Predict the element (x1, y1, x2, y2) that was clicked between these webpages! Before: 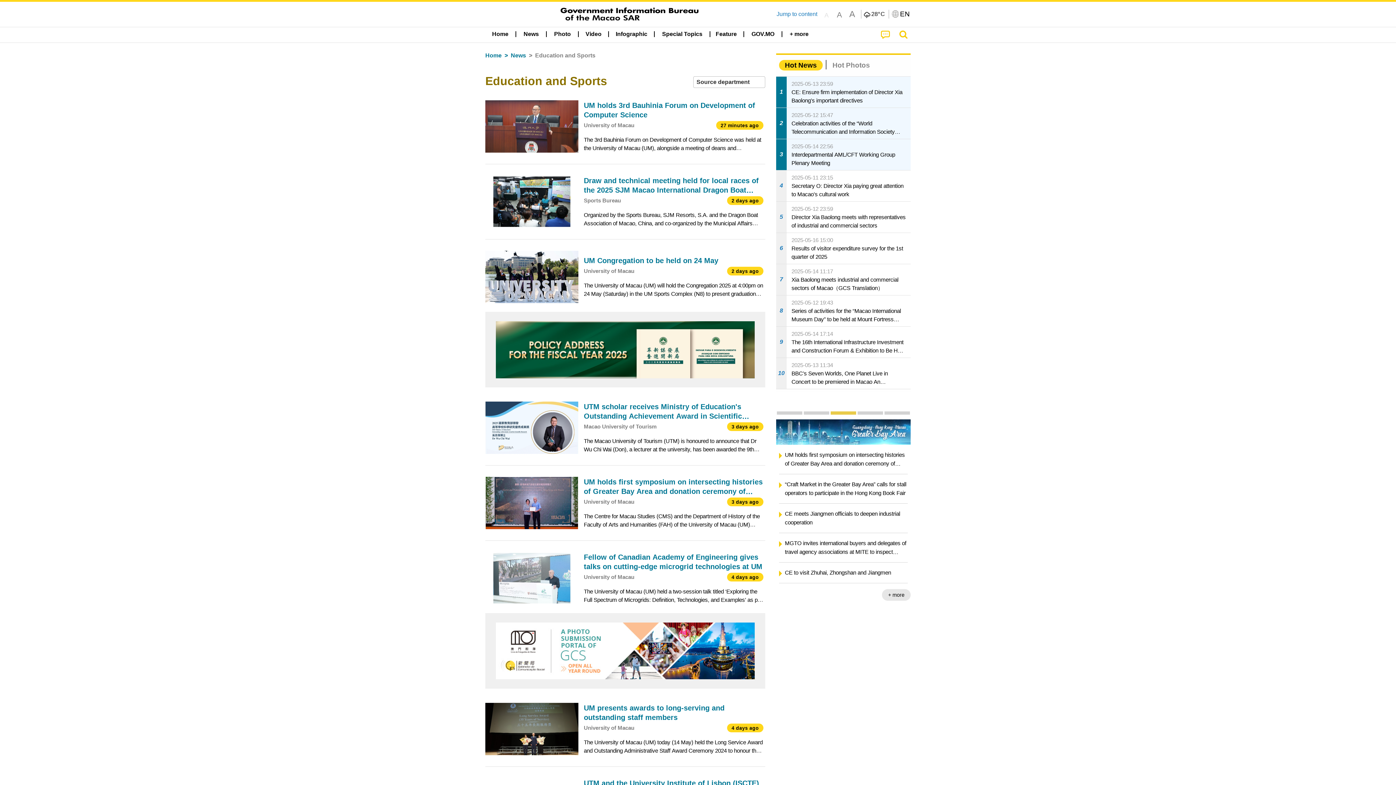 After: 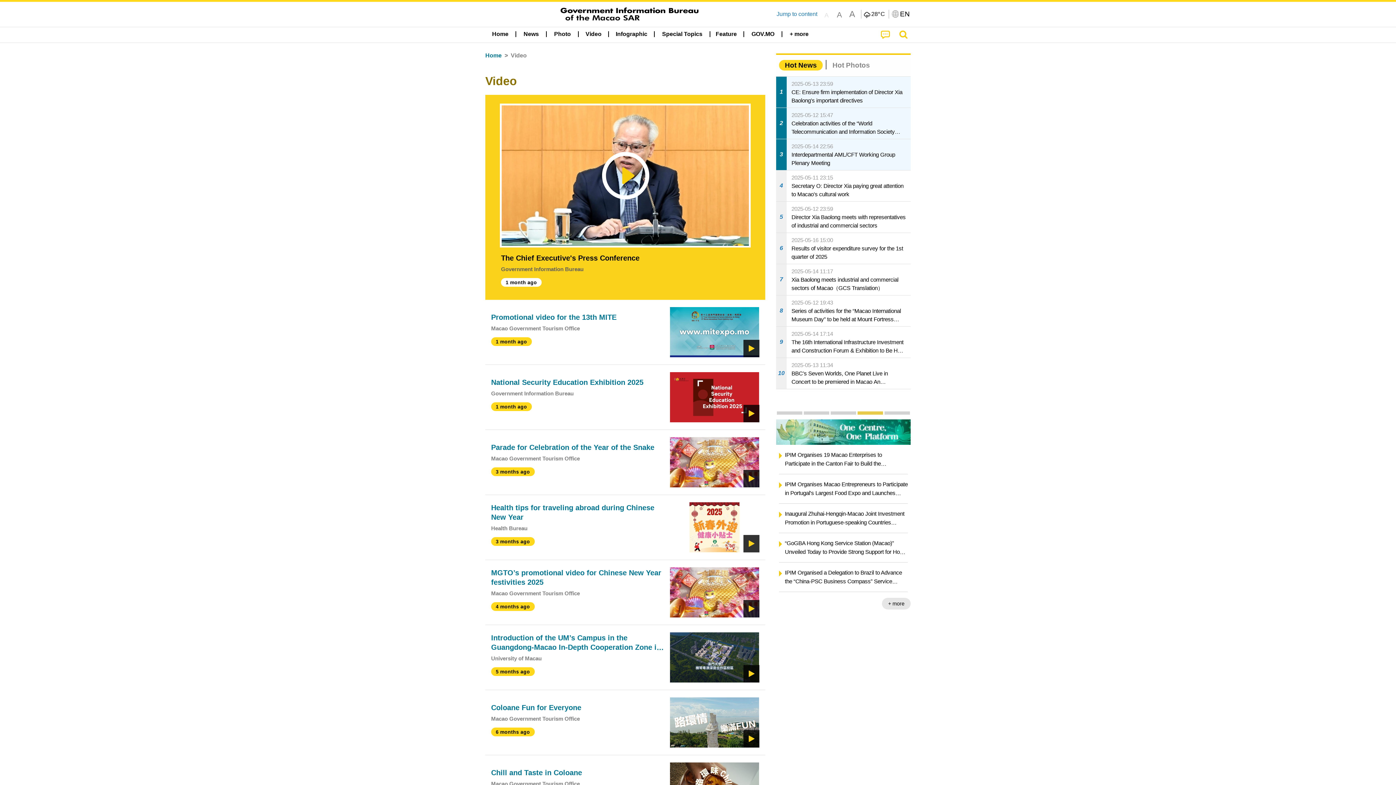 Action: bbox: (580, 27, 606, 41) label: Video